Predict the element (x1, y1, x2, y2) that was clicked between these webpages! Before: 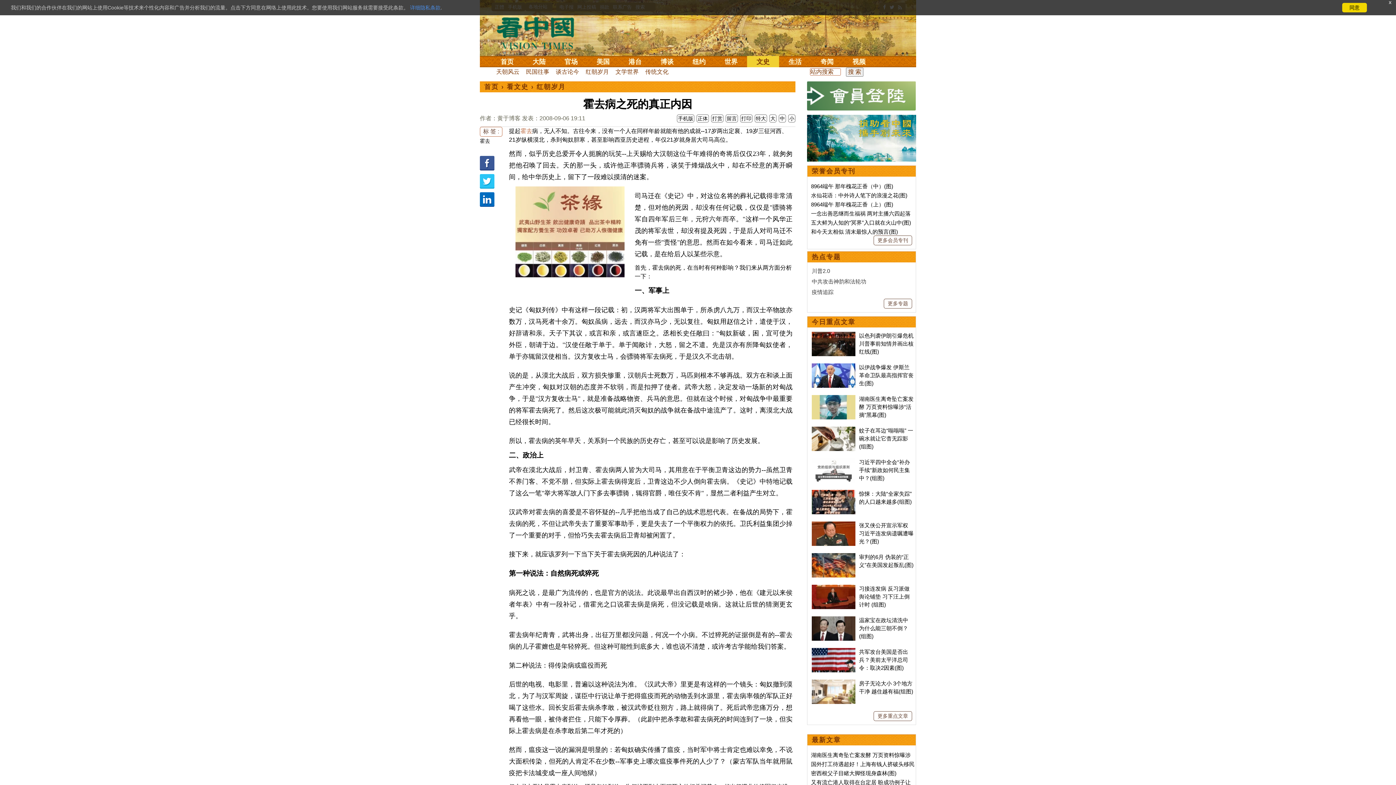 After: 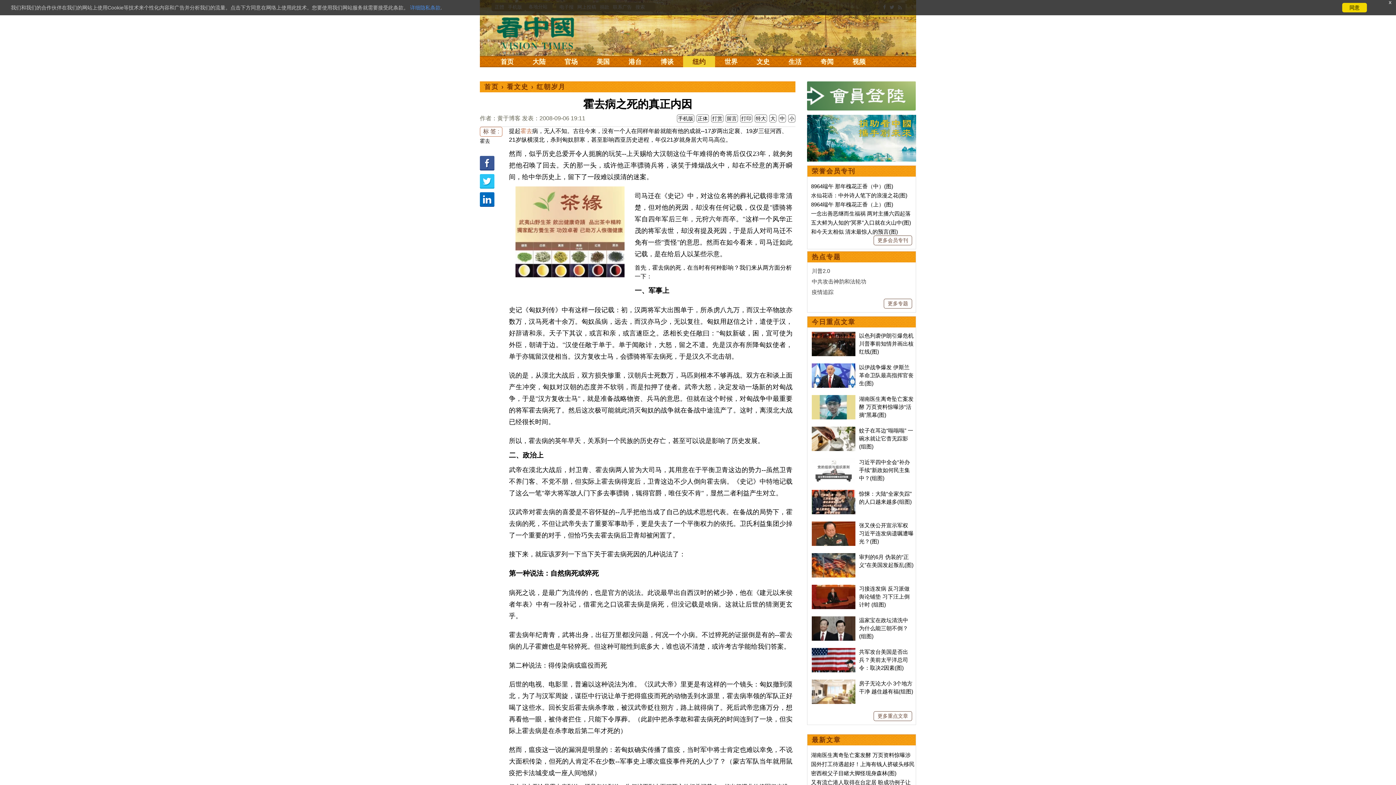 Action: bbox: (683, 56, 715, 67) label: 纽约